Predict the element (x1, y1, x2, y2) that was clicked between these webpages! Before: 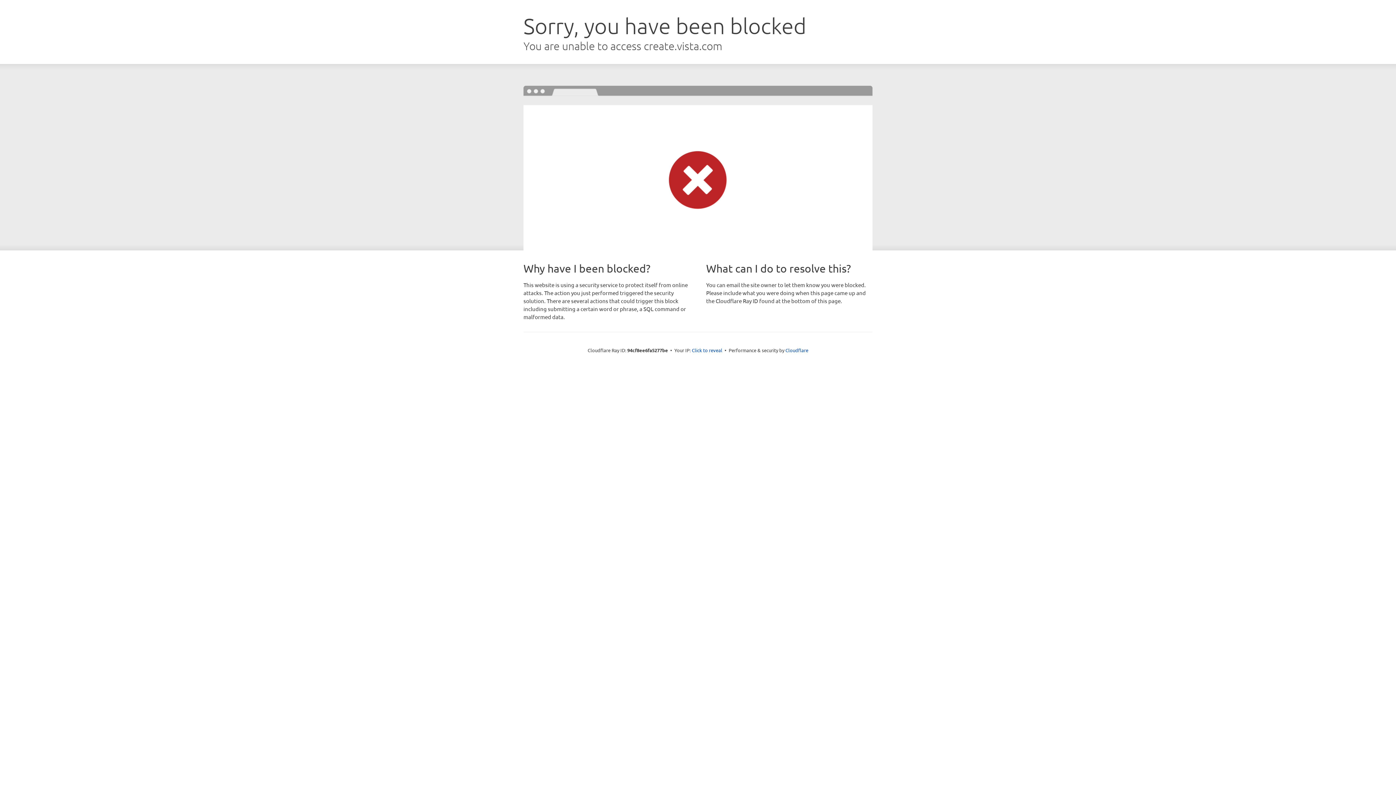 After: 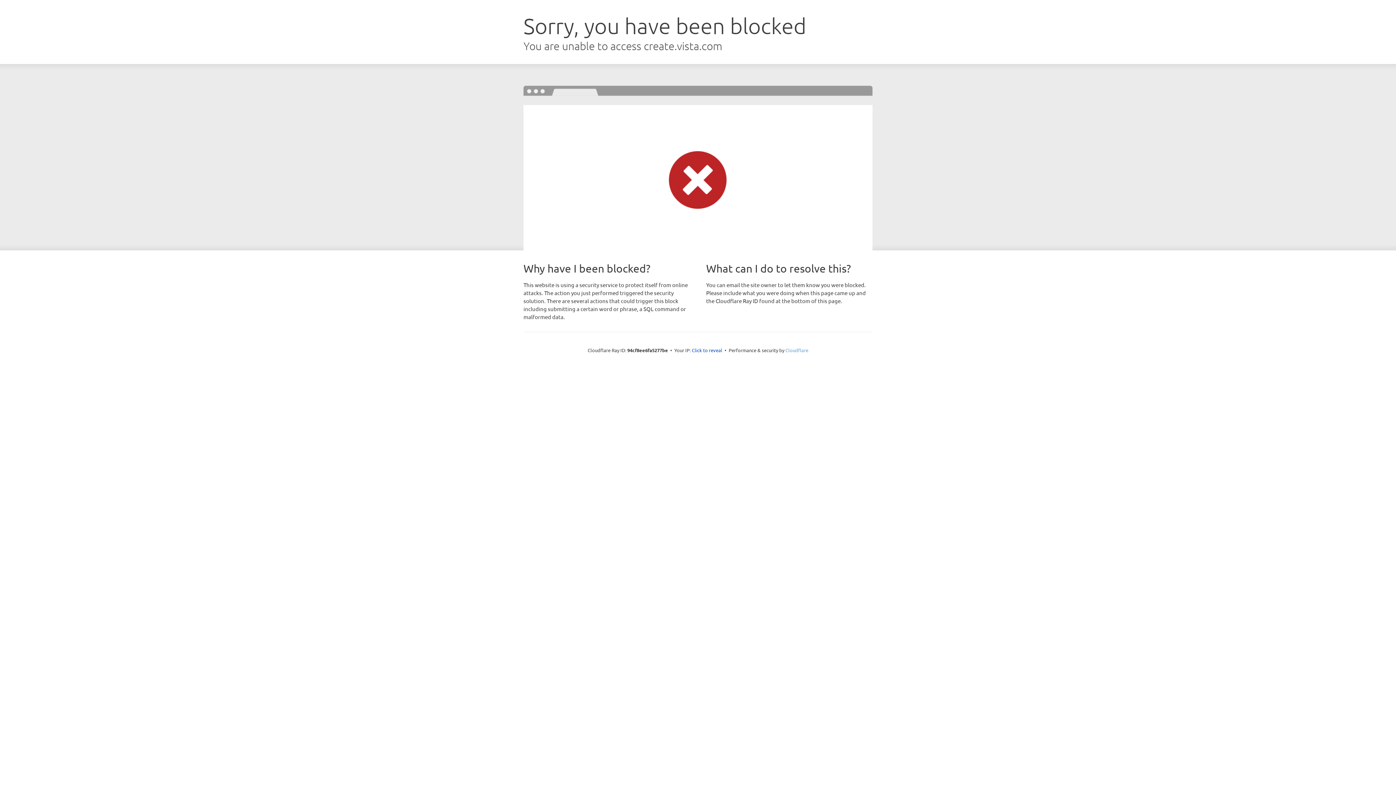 Action: label: Cloudflare bbox: (785, 347, 808, 353)